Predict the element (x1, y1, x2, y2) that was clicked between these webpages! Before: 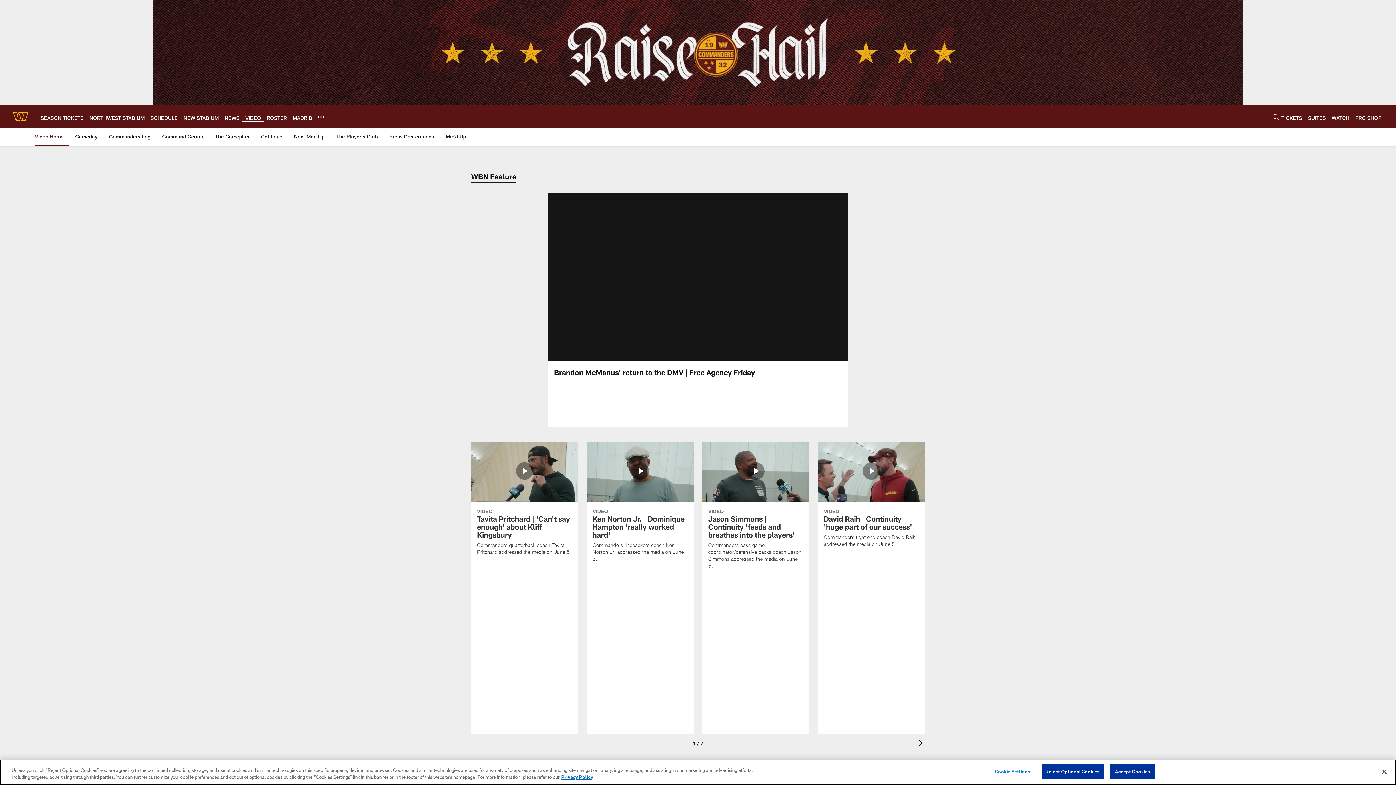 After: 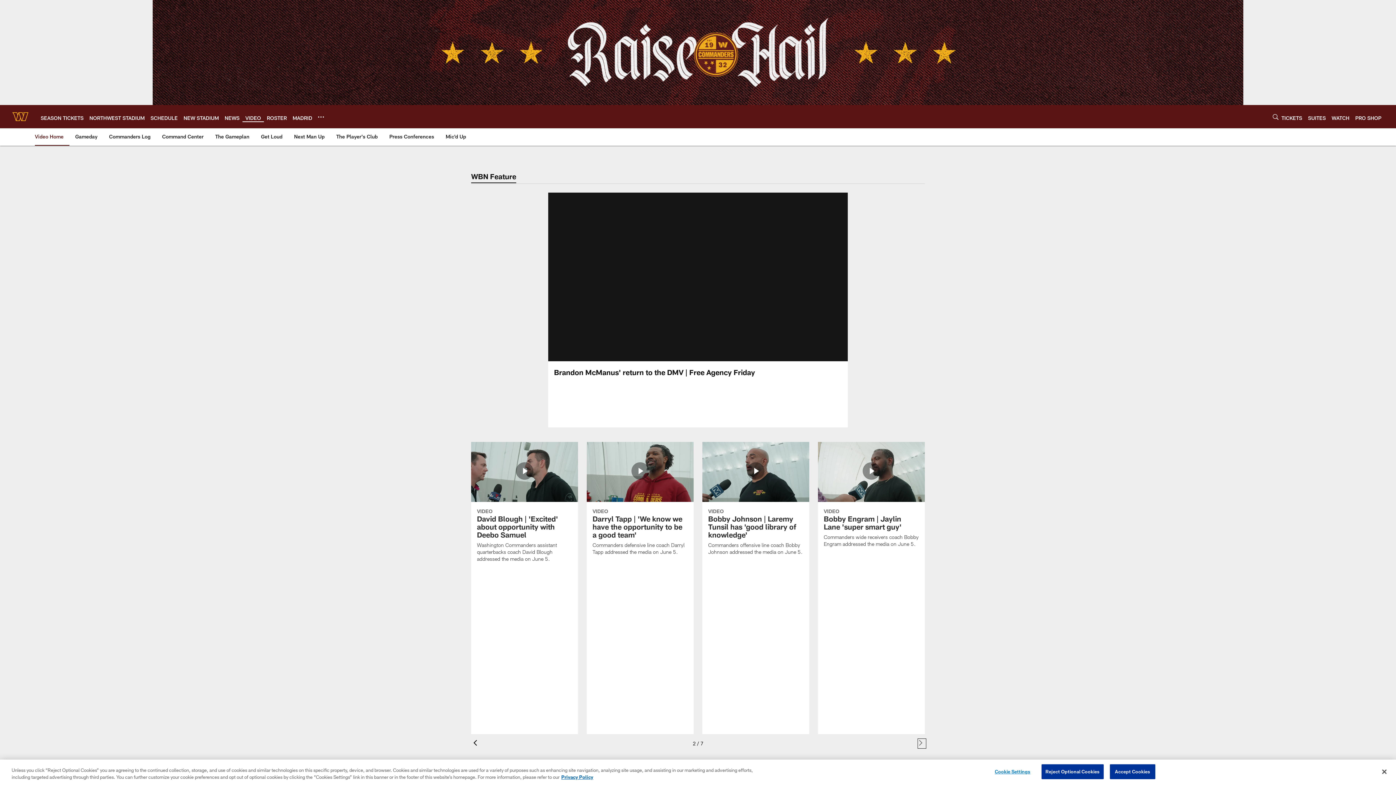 Action: bbox: (919, 740, 925, 747) label: Next